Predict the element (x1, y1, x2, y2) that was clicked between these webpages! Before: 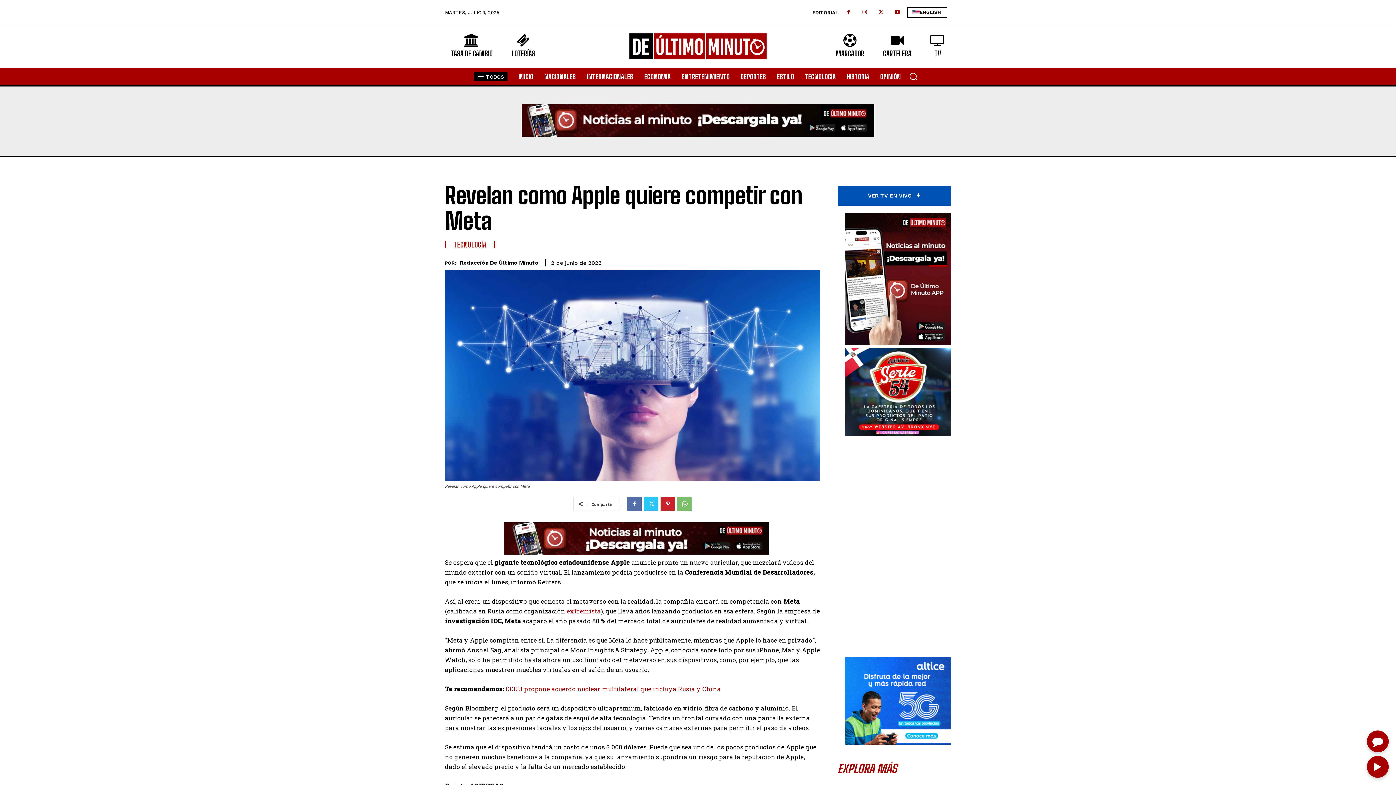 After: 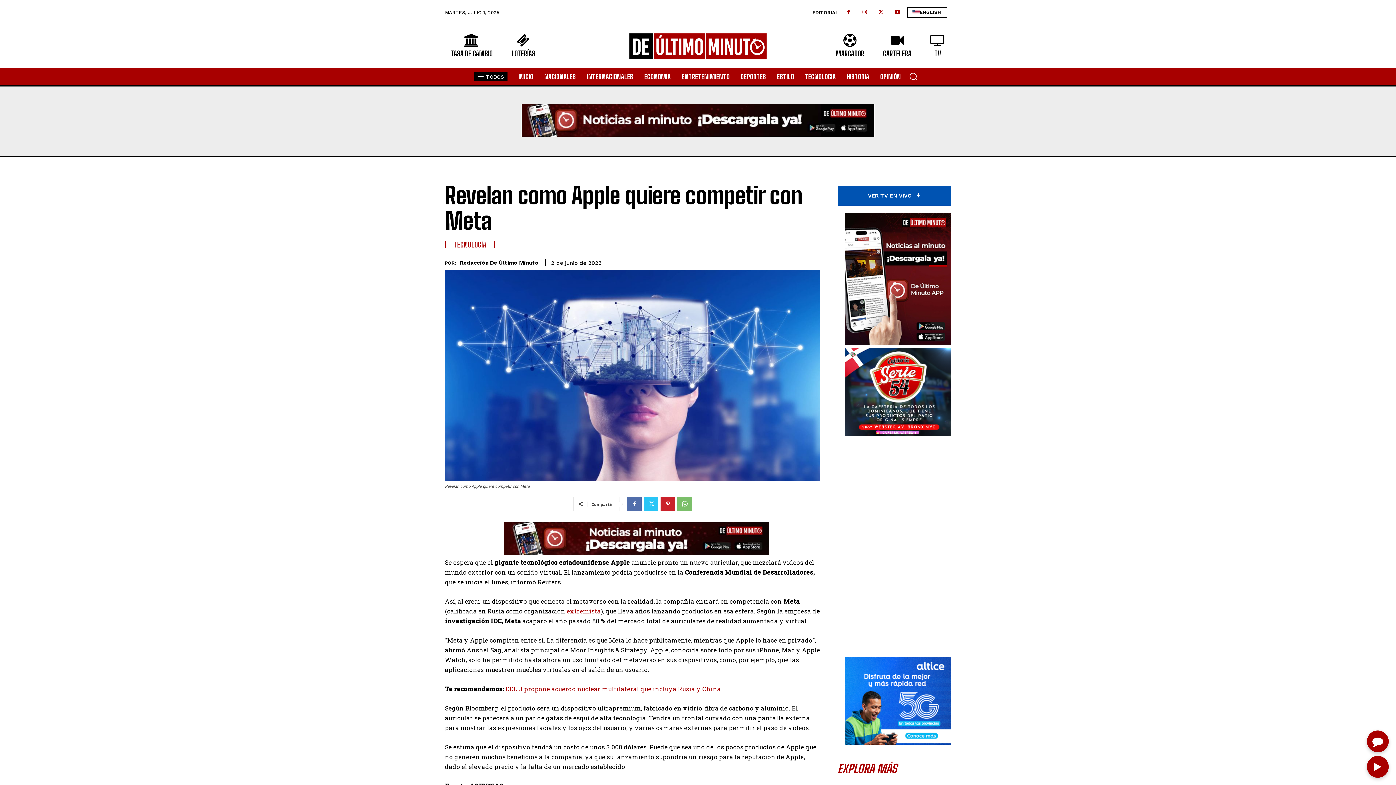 Action: bbox: (504, 549, 768, 556)